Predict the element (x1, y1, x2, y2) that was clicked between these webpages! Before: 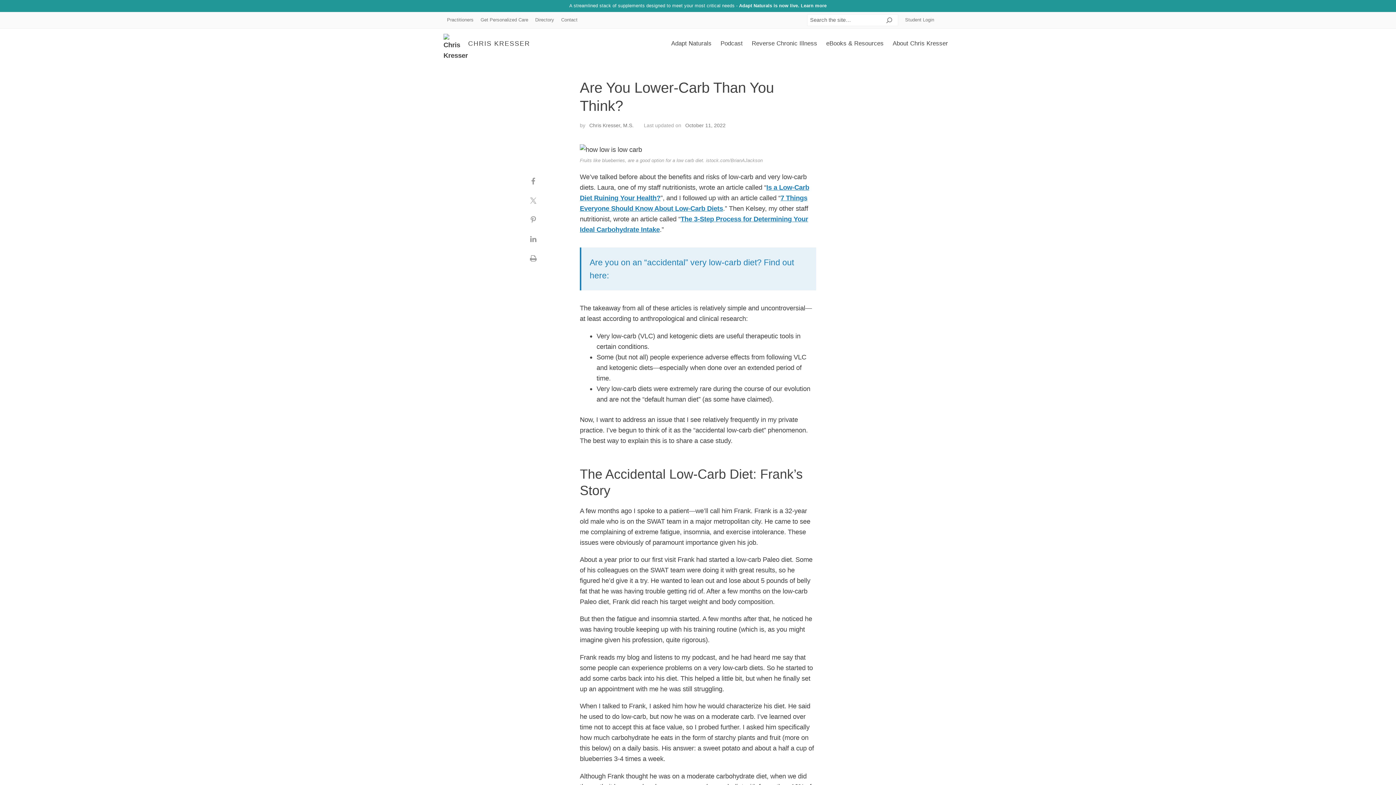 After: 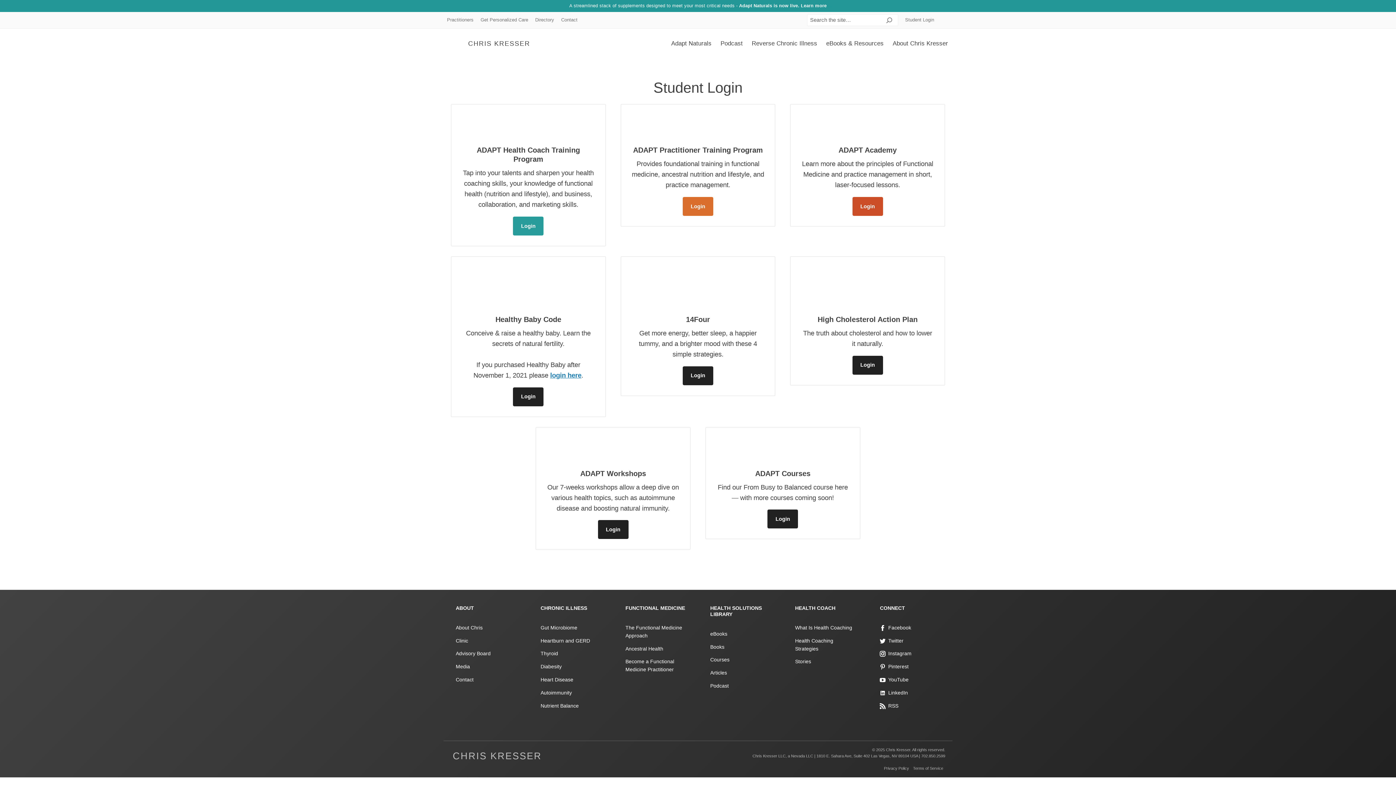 Action: label: Student Login bbox: (901, 11, 937, 28)